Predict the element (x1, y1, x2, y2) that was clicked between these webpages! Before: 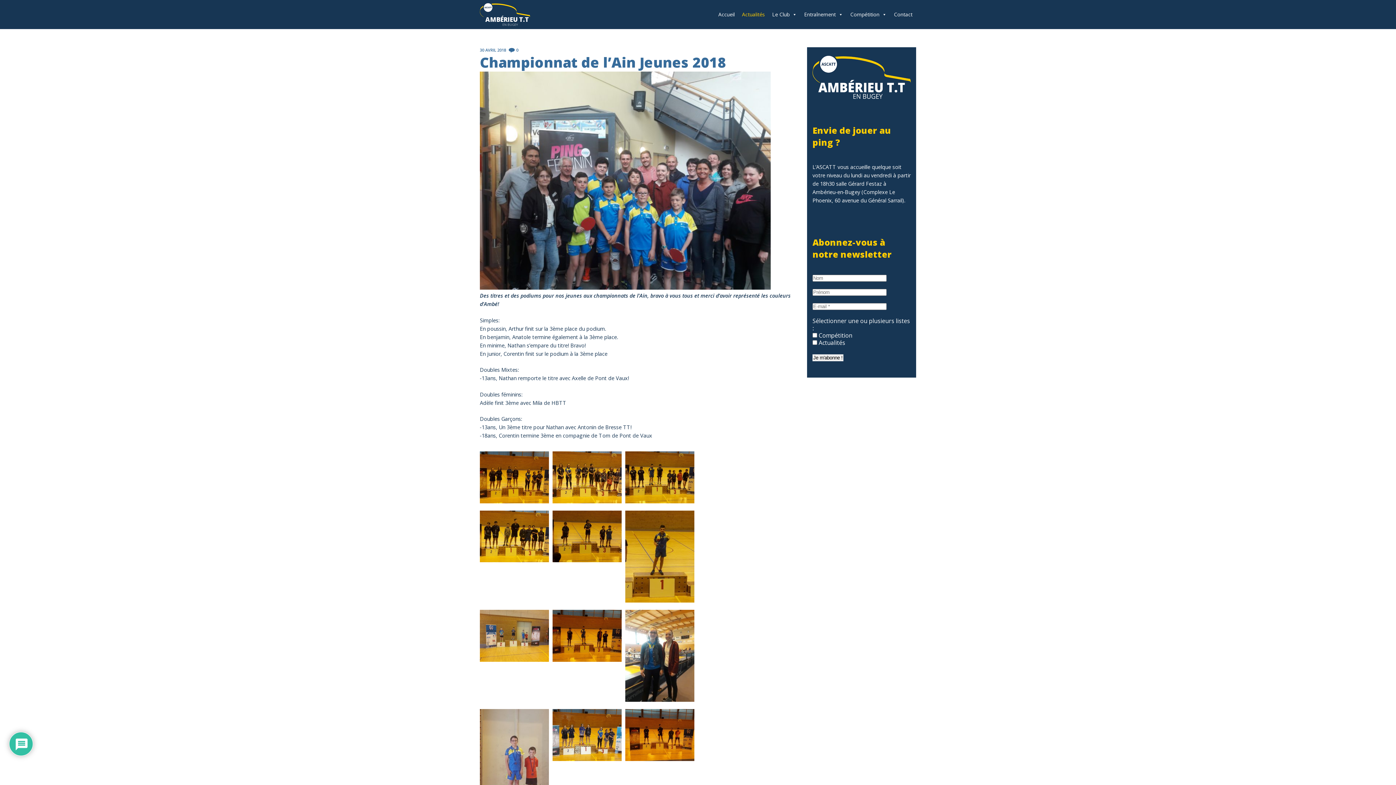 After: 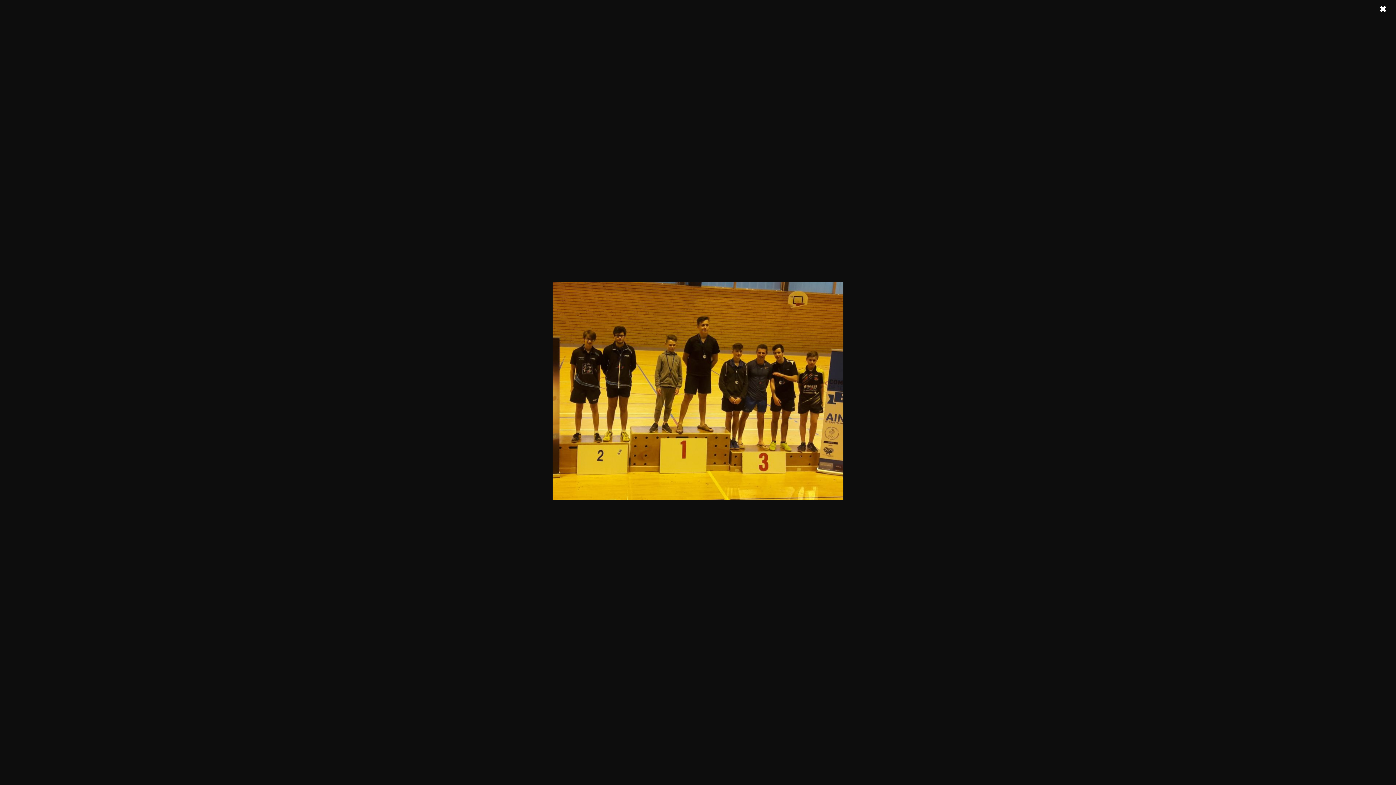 Action: bbox: (480, 556, 549, 564)